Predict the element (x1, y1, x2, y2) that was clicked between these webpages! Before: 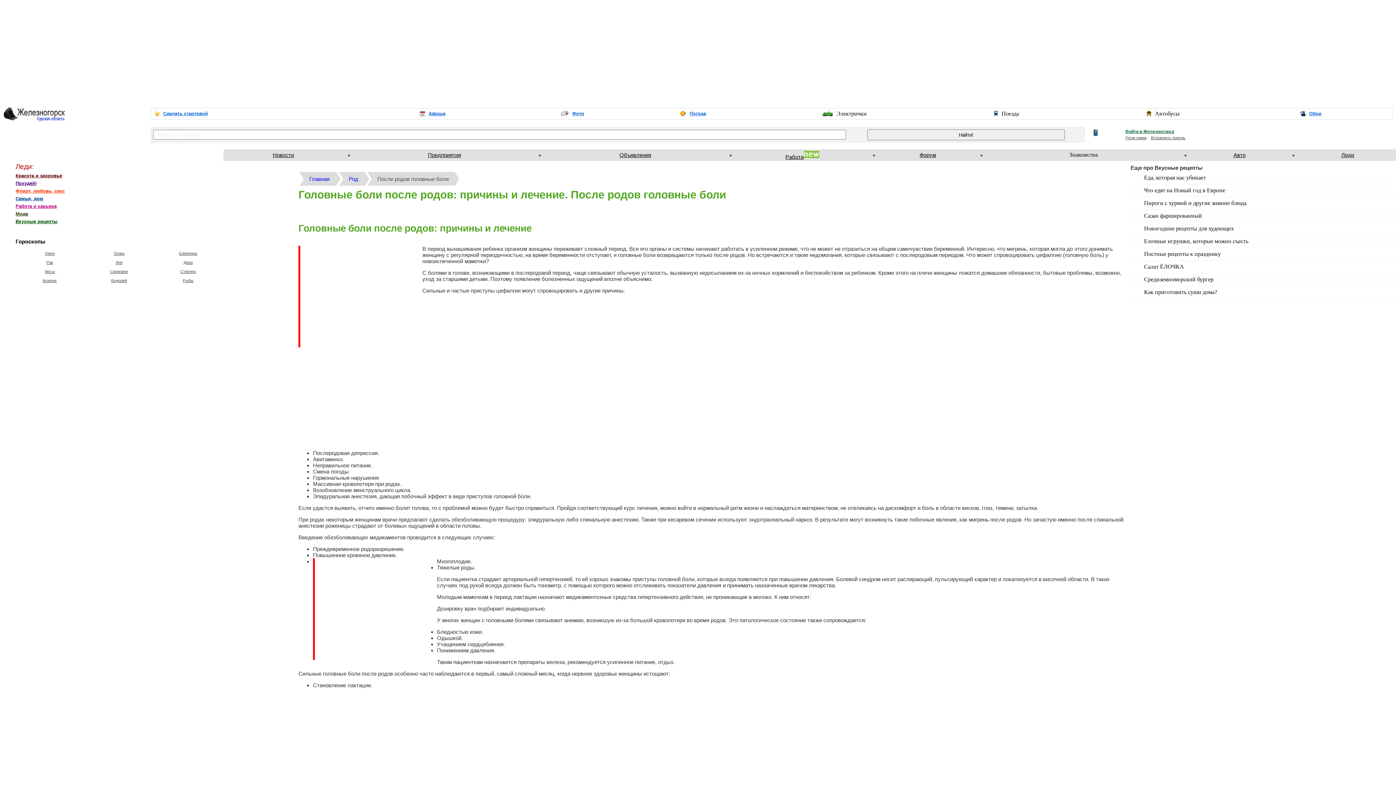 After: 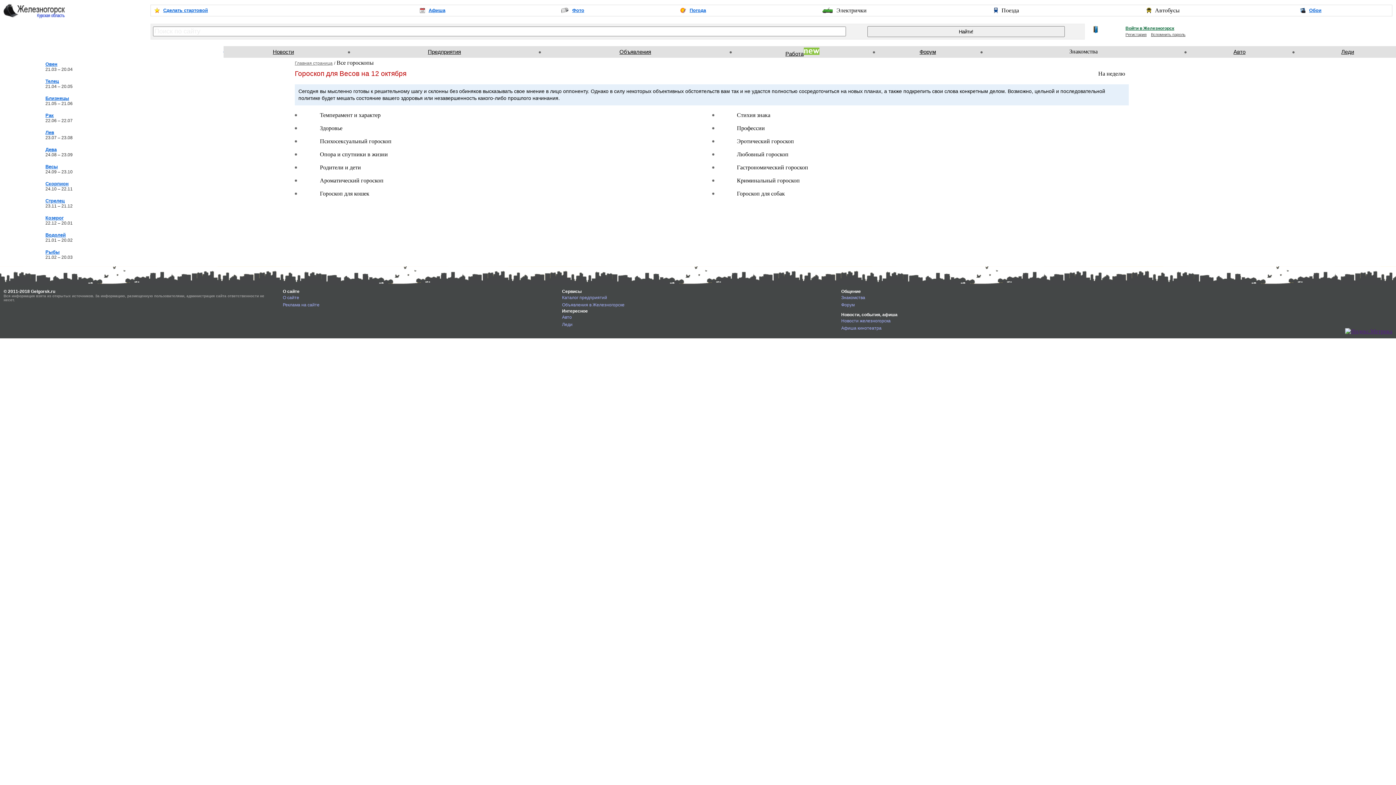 Action: label: Весы bbox: (44, 269, 54, 273)